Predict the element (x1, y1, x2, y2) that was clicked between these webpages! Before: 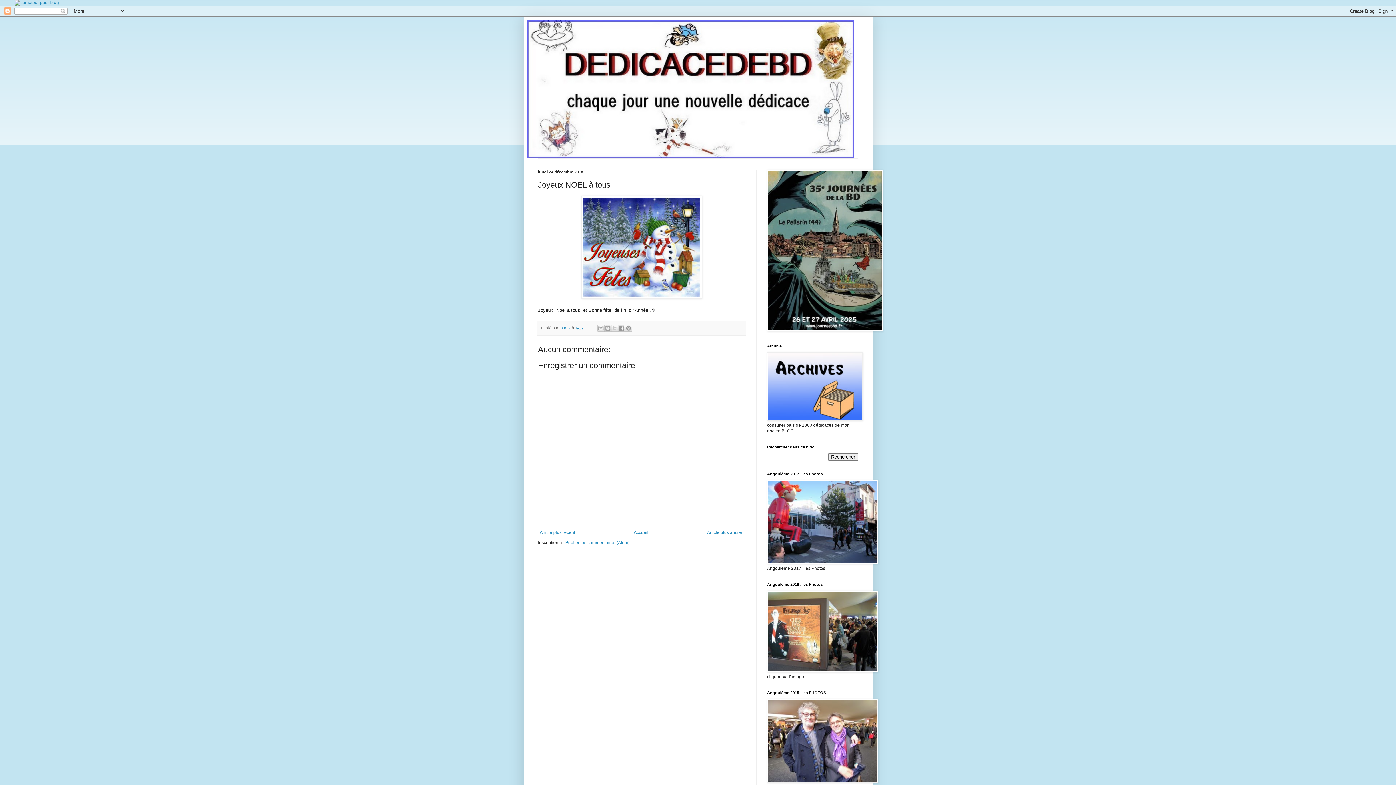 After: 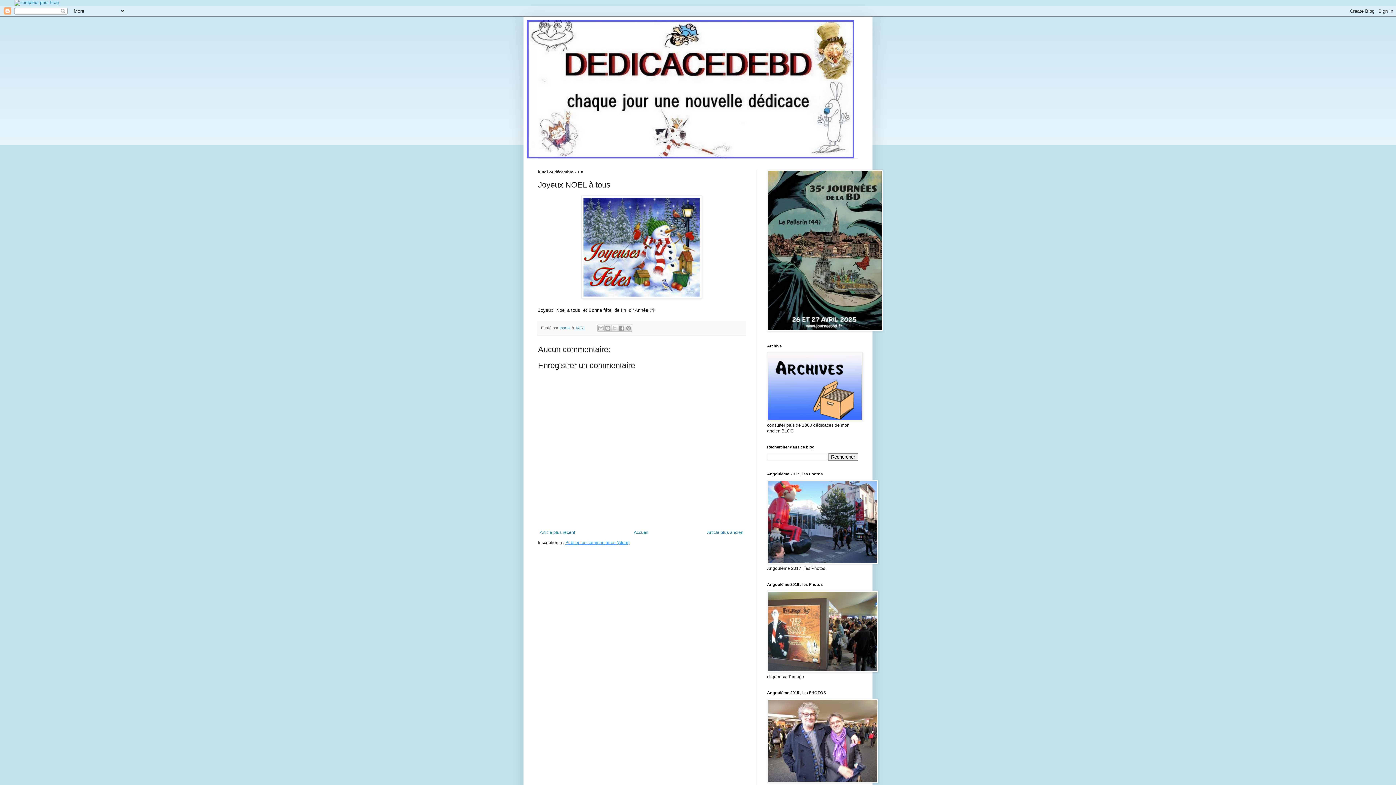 Action: label: Publier les commentaires (Atom) bbox: (565, 540, 629, 545)